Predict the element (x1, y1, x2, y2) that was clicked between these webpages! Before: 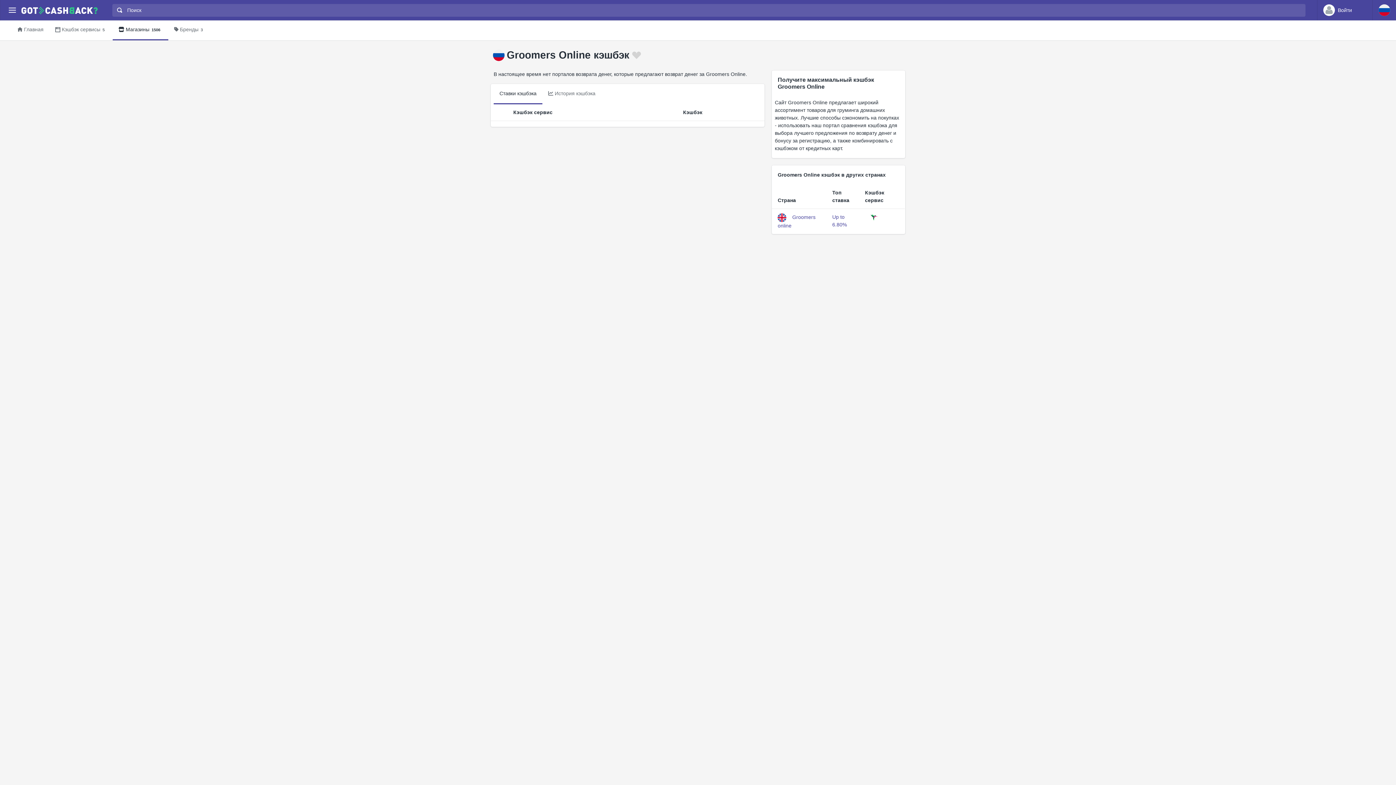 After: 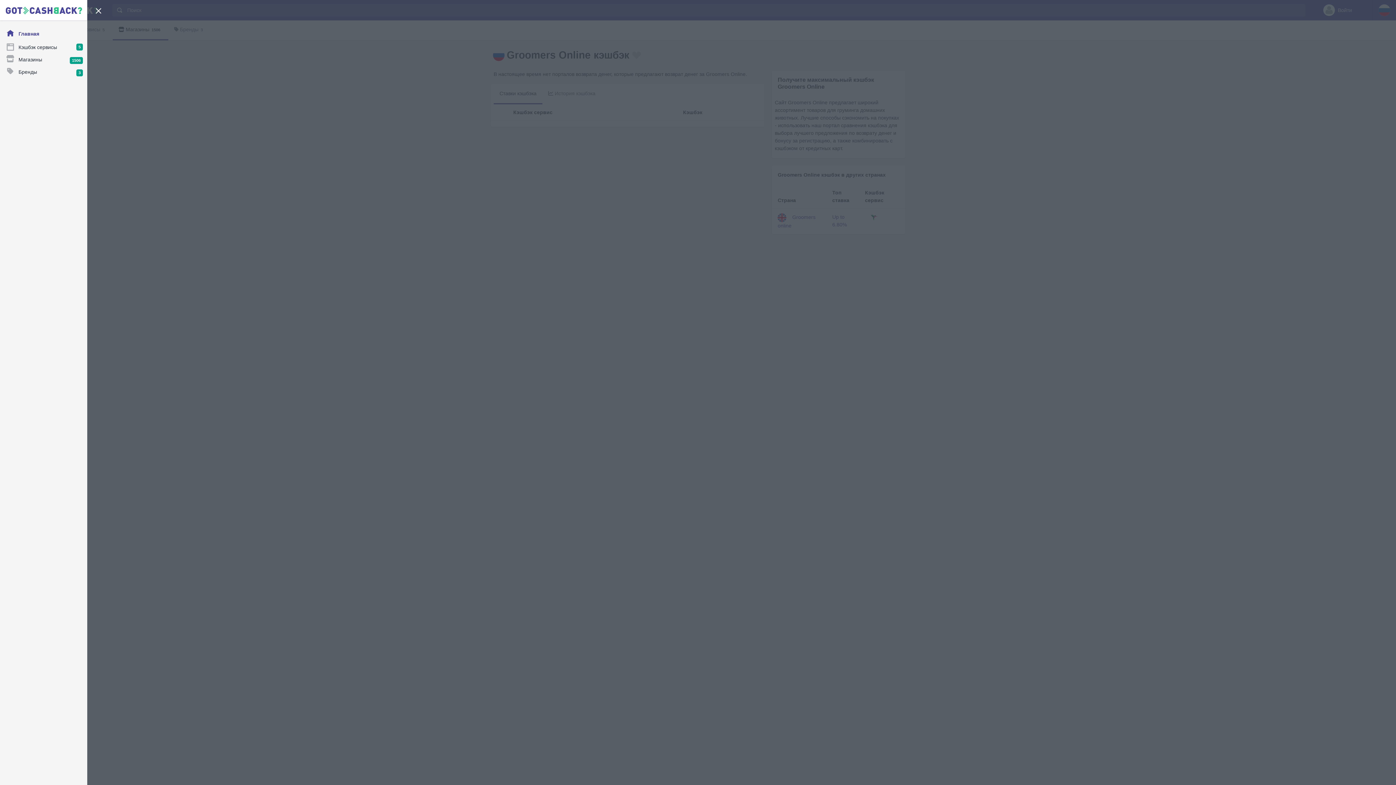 Action: label: Menu bbox: (5, 3, 18, 16)